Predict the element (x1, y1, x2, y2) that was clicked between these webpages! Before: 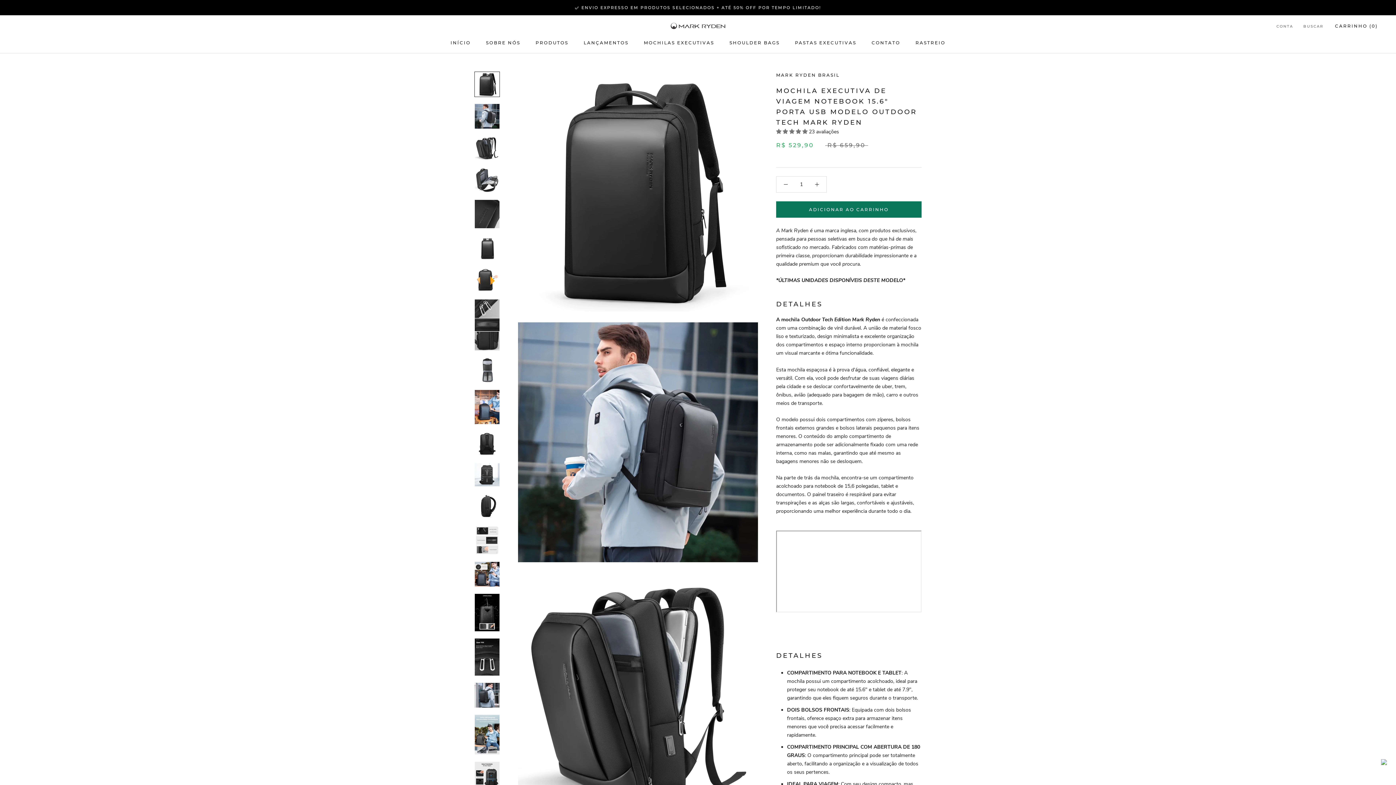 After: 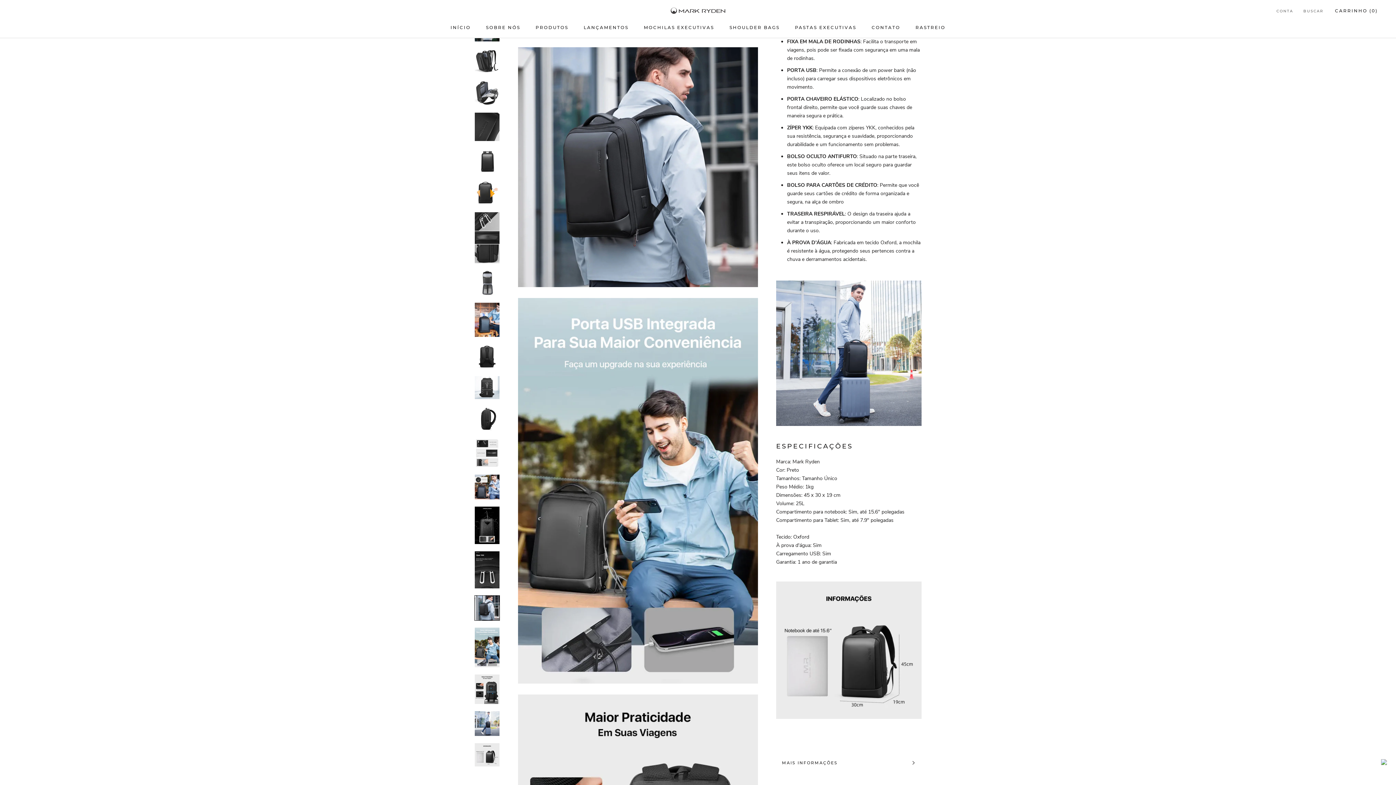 Action: bbox: (474, 682, 500, 708)